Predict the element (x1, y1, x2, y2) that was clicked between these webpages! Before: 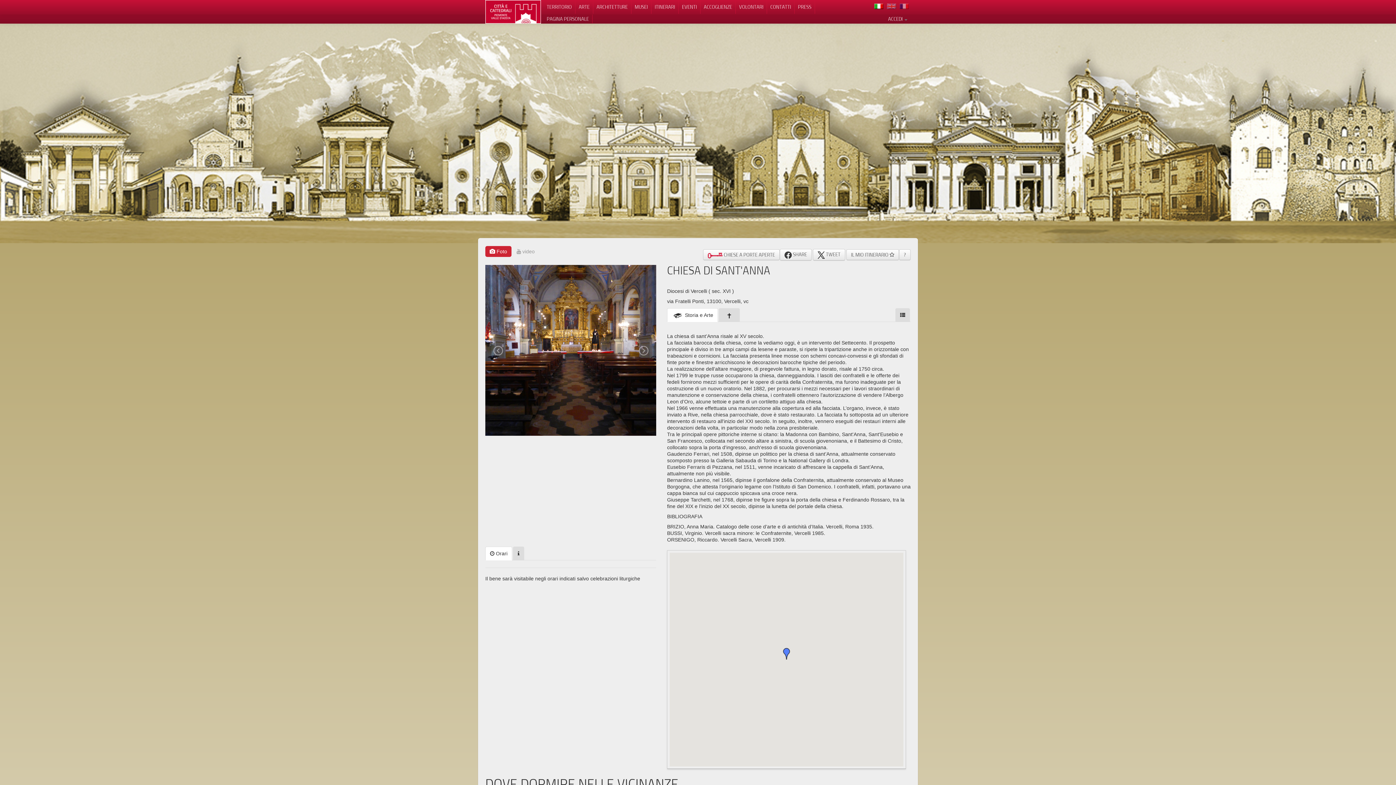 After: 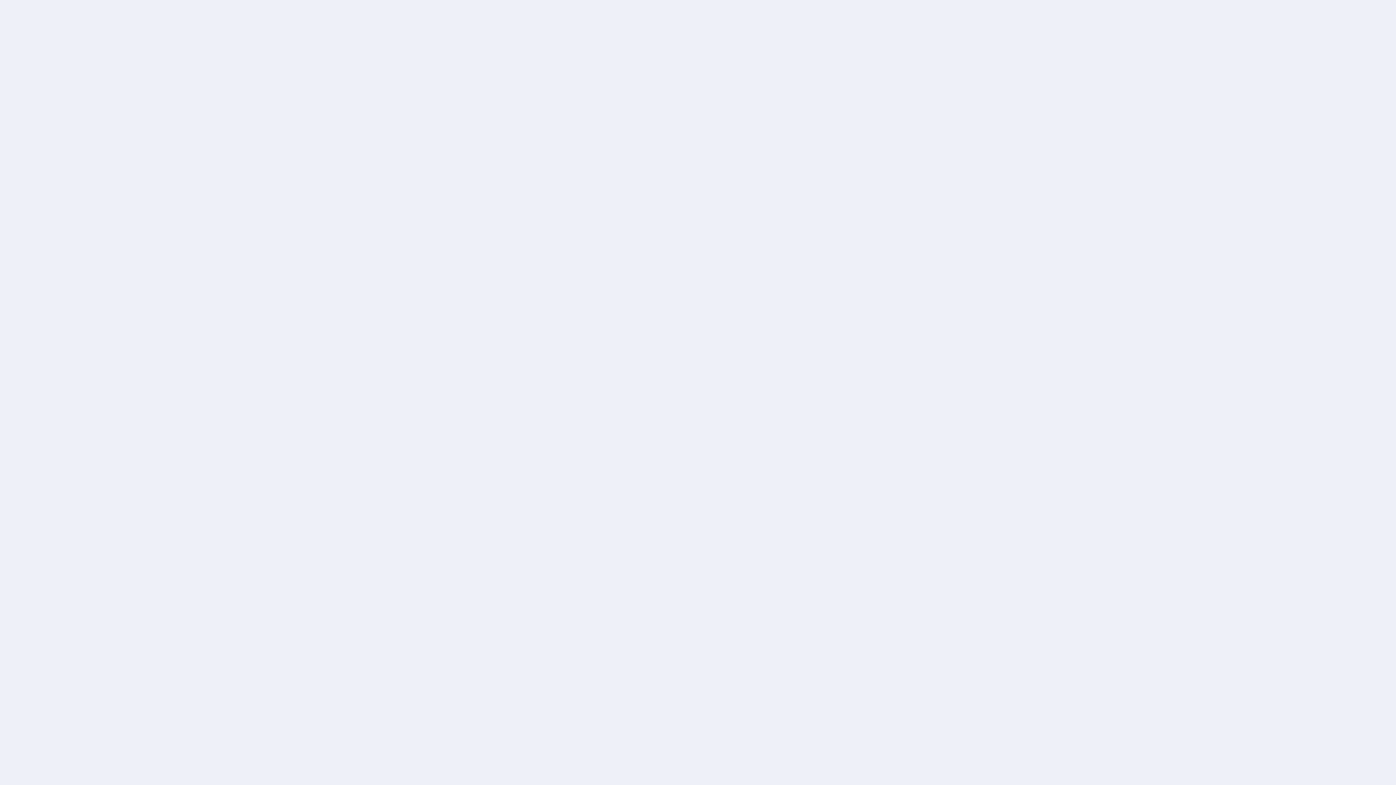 Action: label:  CHIESE A PORTE APERTE bbox: (703, 249, 779, 260)